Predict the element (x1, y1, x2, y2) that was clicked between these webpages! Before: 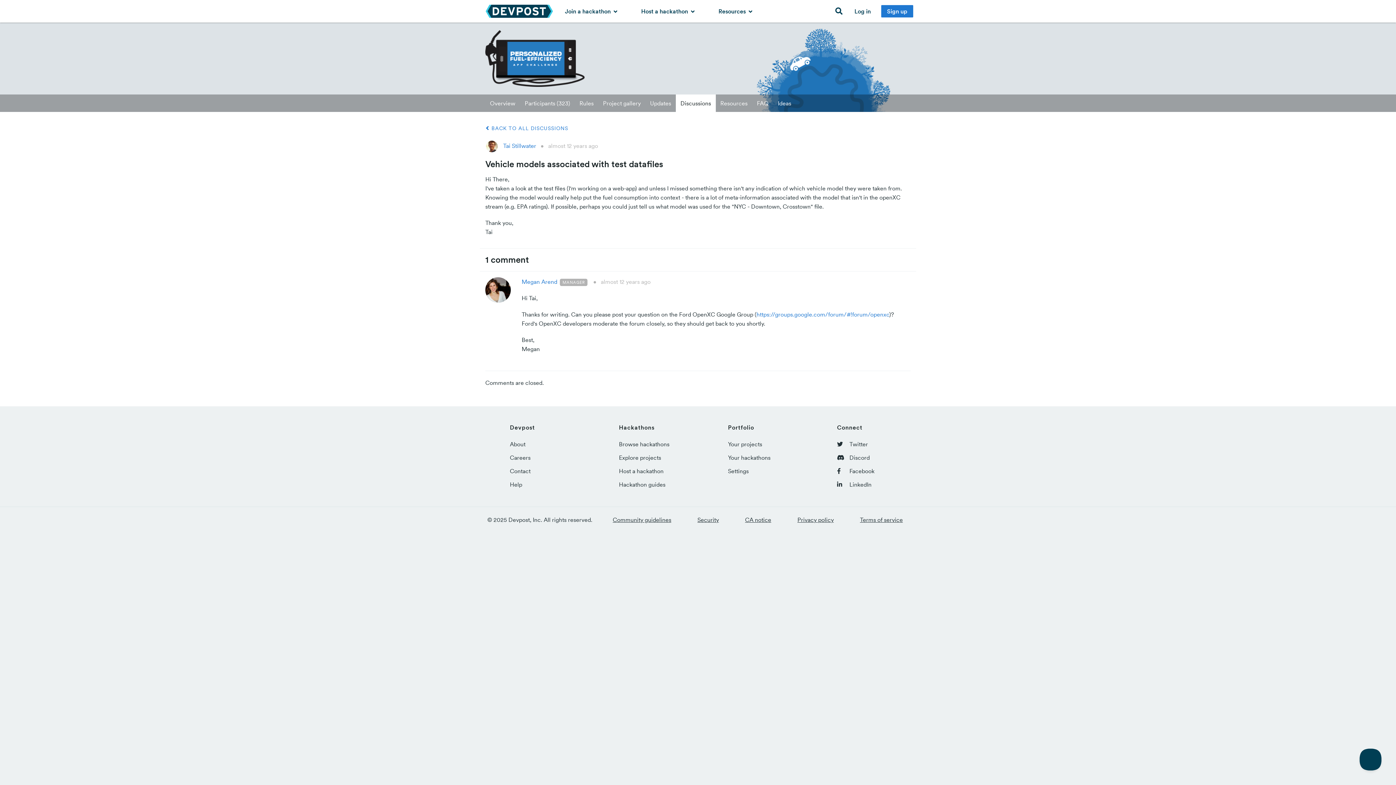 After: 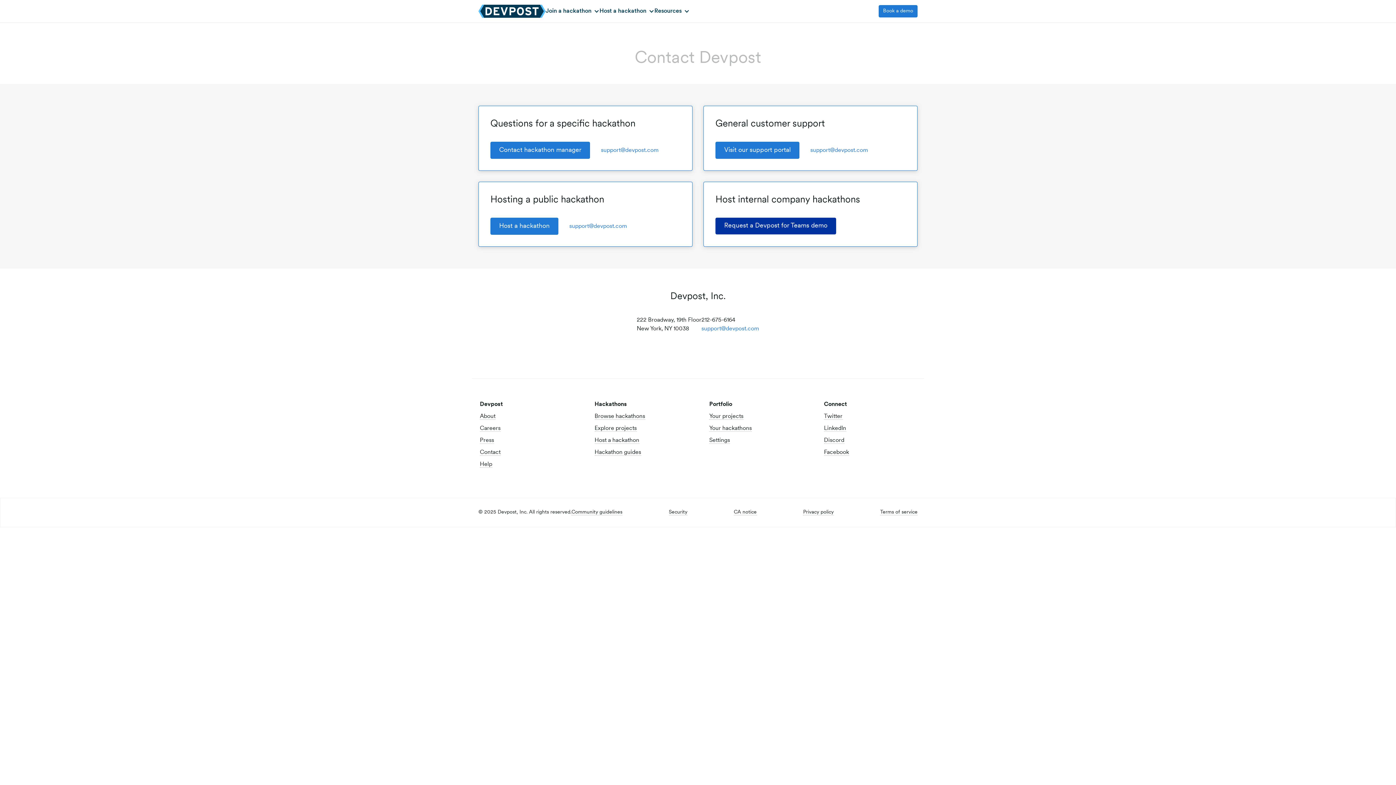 Action: bbox: (510, 467, 530, 474) label: Contact